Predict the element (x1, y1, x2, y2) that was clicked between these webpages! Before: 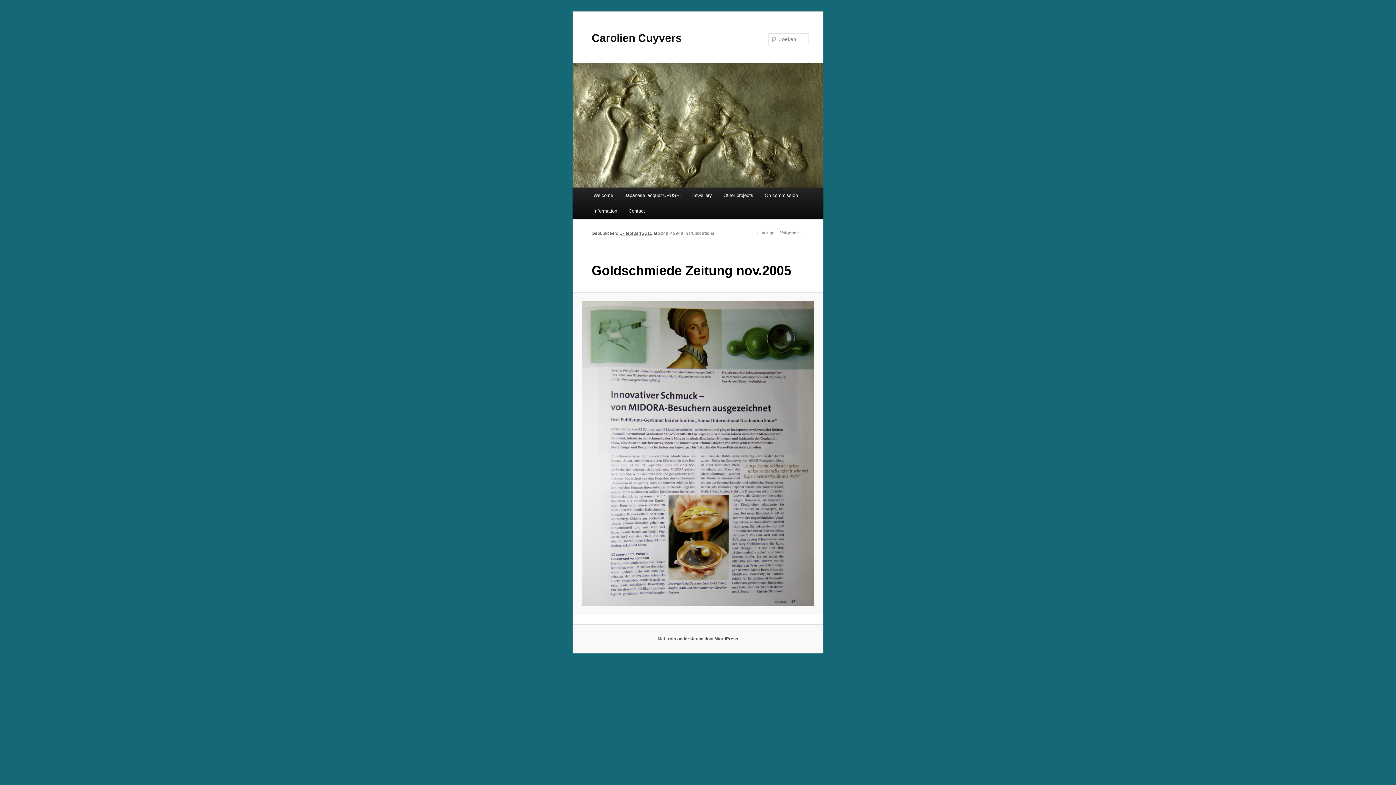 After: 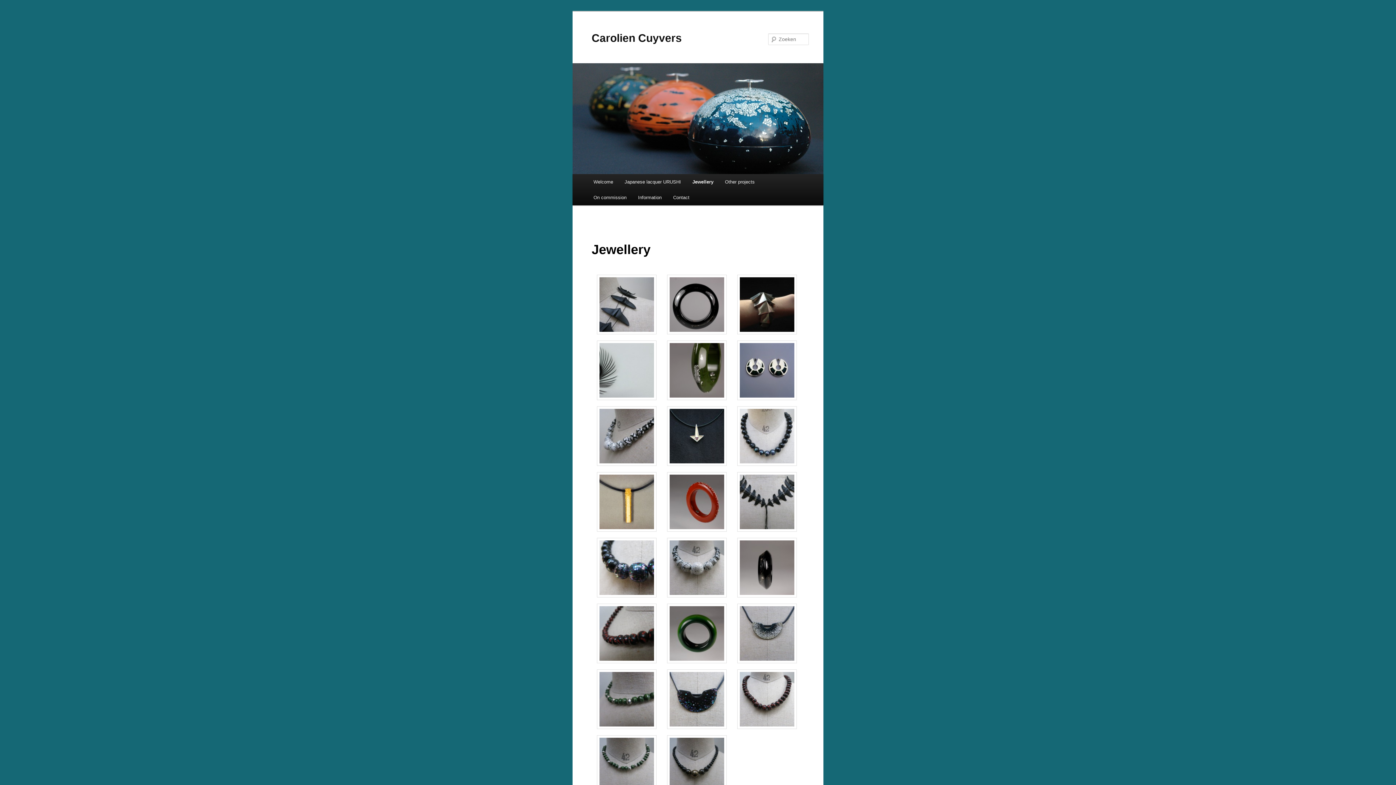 Action: label: Jewellery bbox: (686, 187, 717, 203)